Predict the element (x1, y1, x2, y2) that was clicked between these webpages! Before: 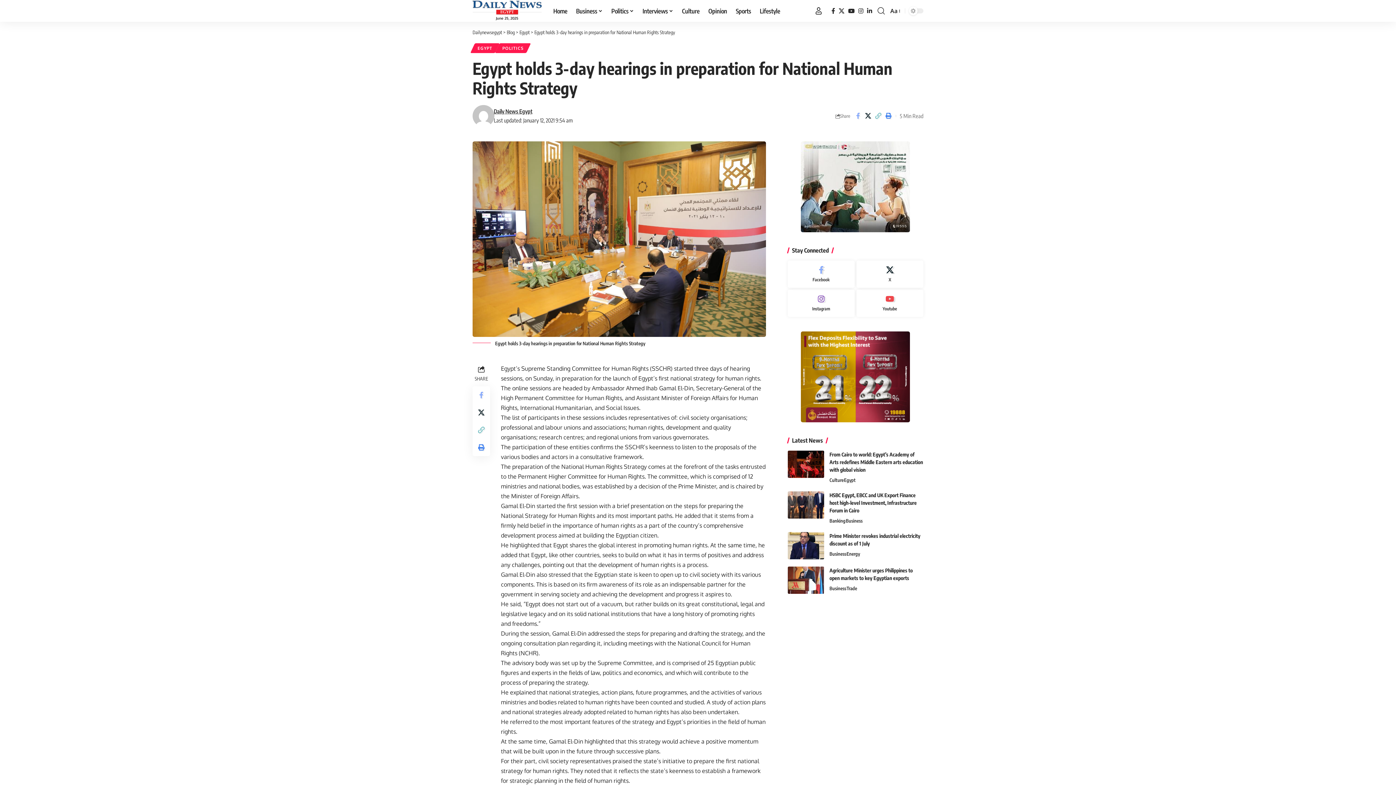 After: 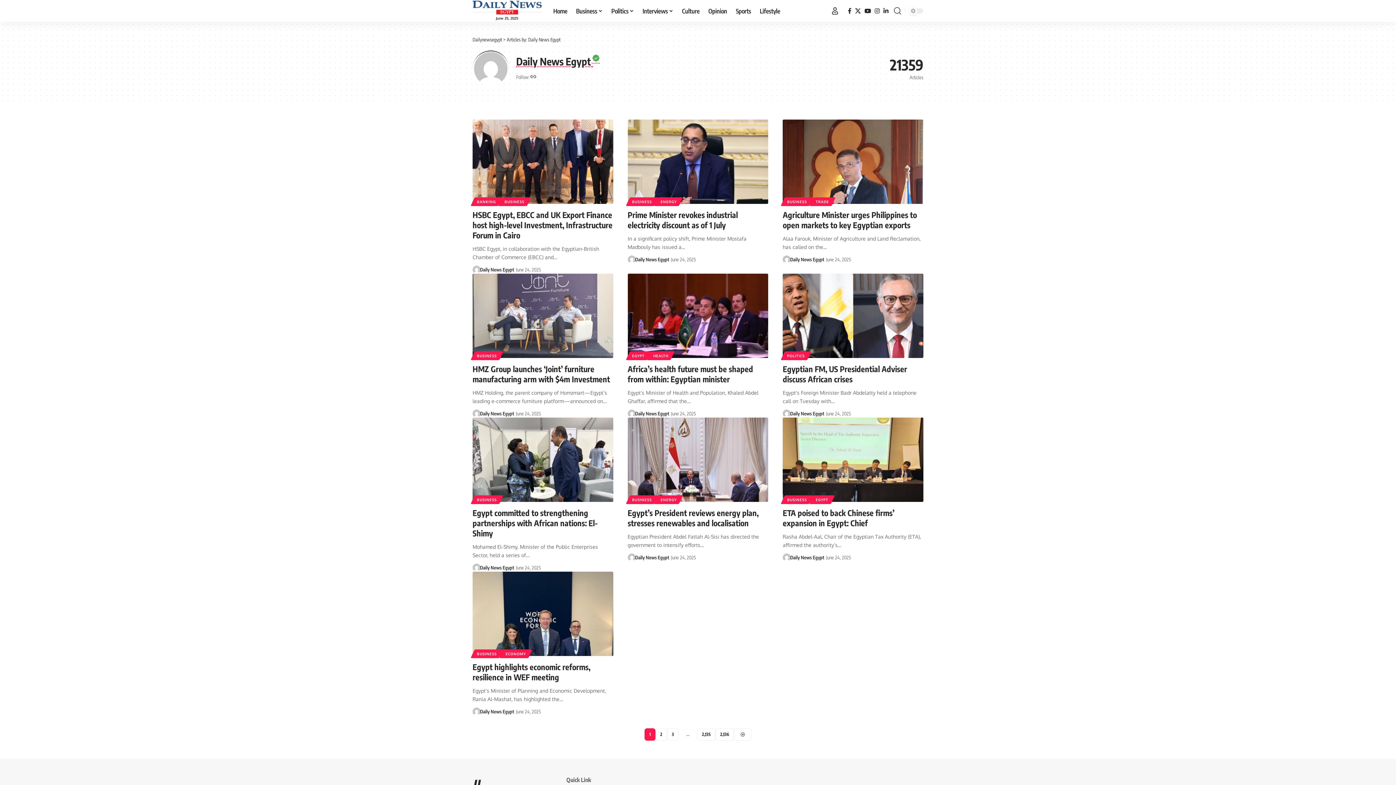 Action: label: Daily News Egypt bbox: (493, 106, 532, 116)